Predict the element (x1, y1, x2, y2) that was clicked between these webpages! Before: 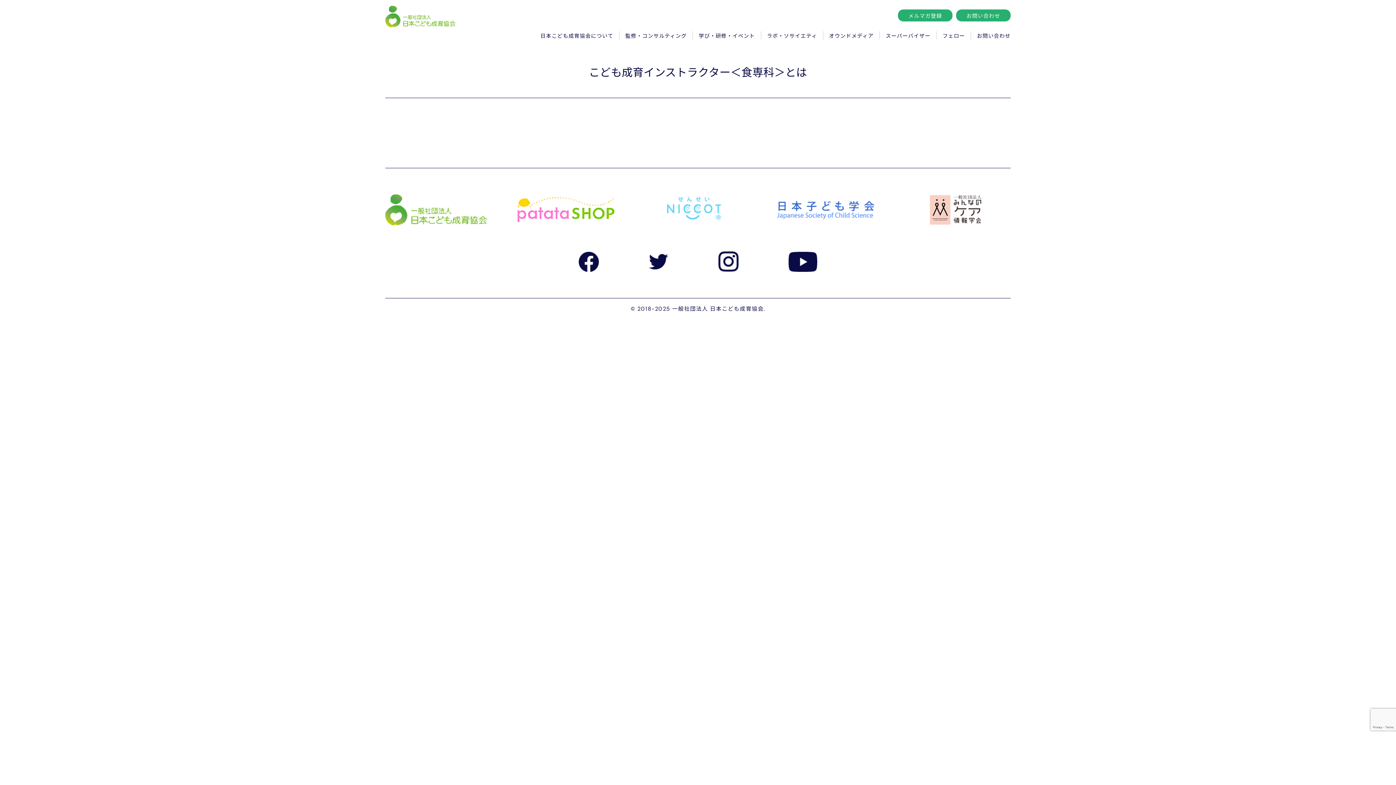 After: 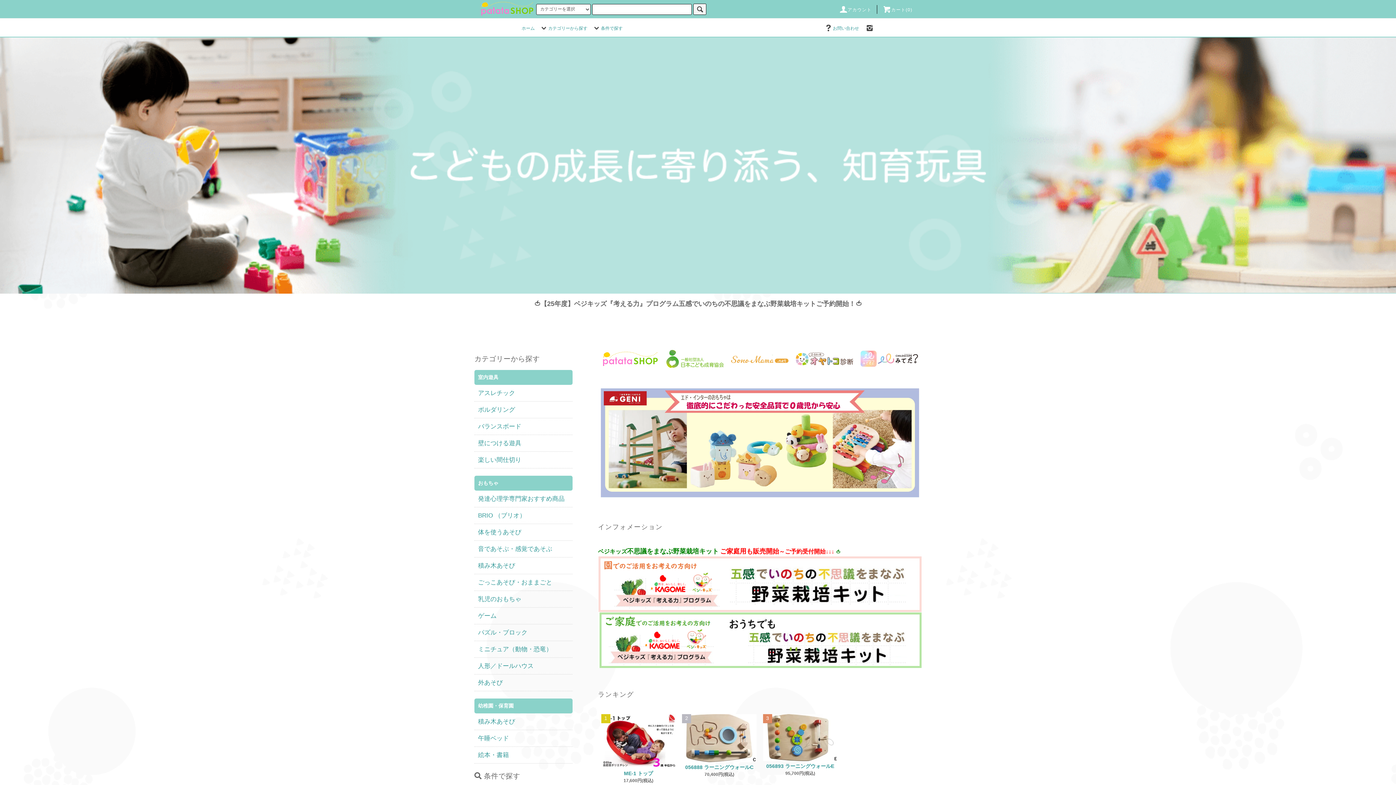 Action: bbox: (515, 194, 617, 202)